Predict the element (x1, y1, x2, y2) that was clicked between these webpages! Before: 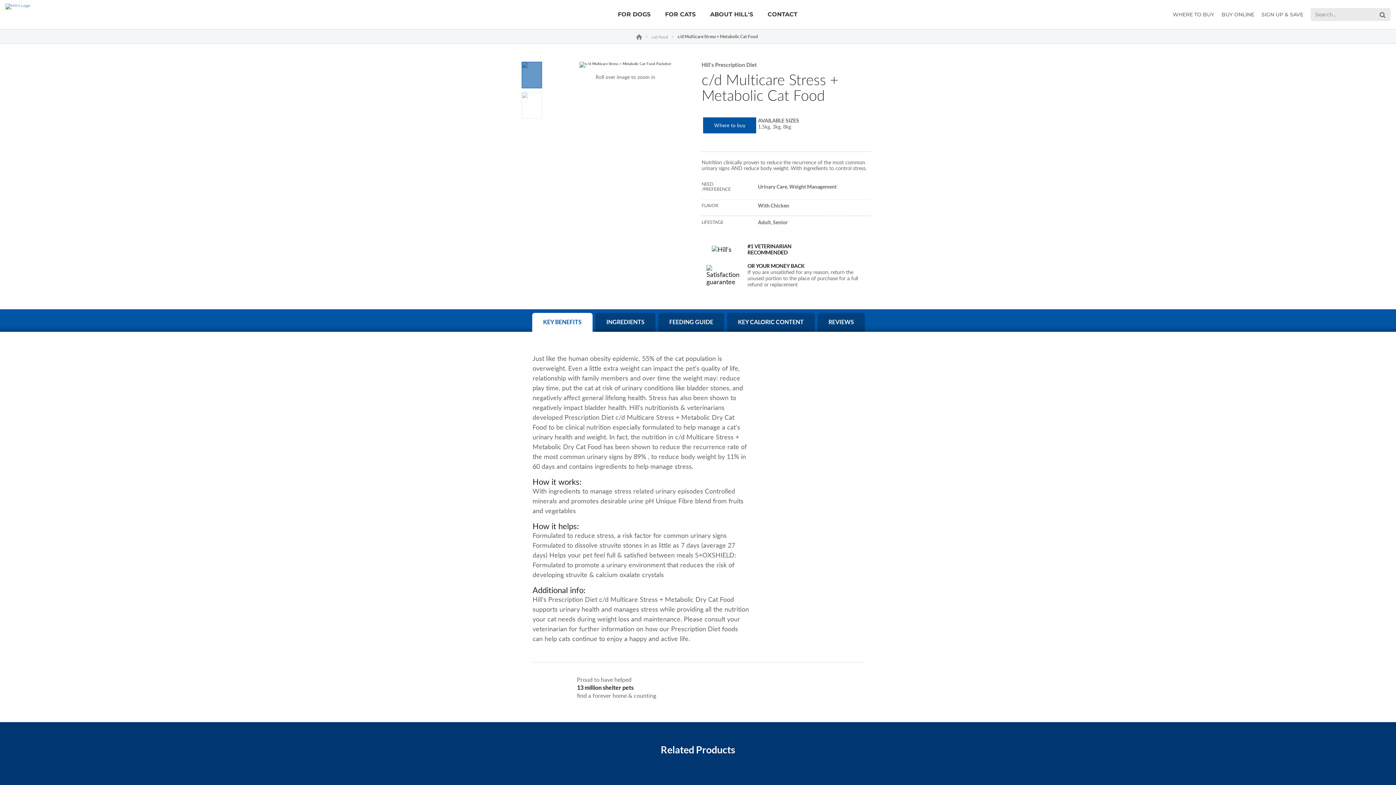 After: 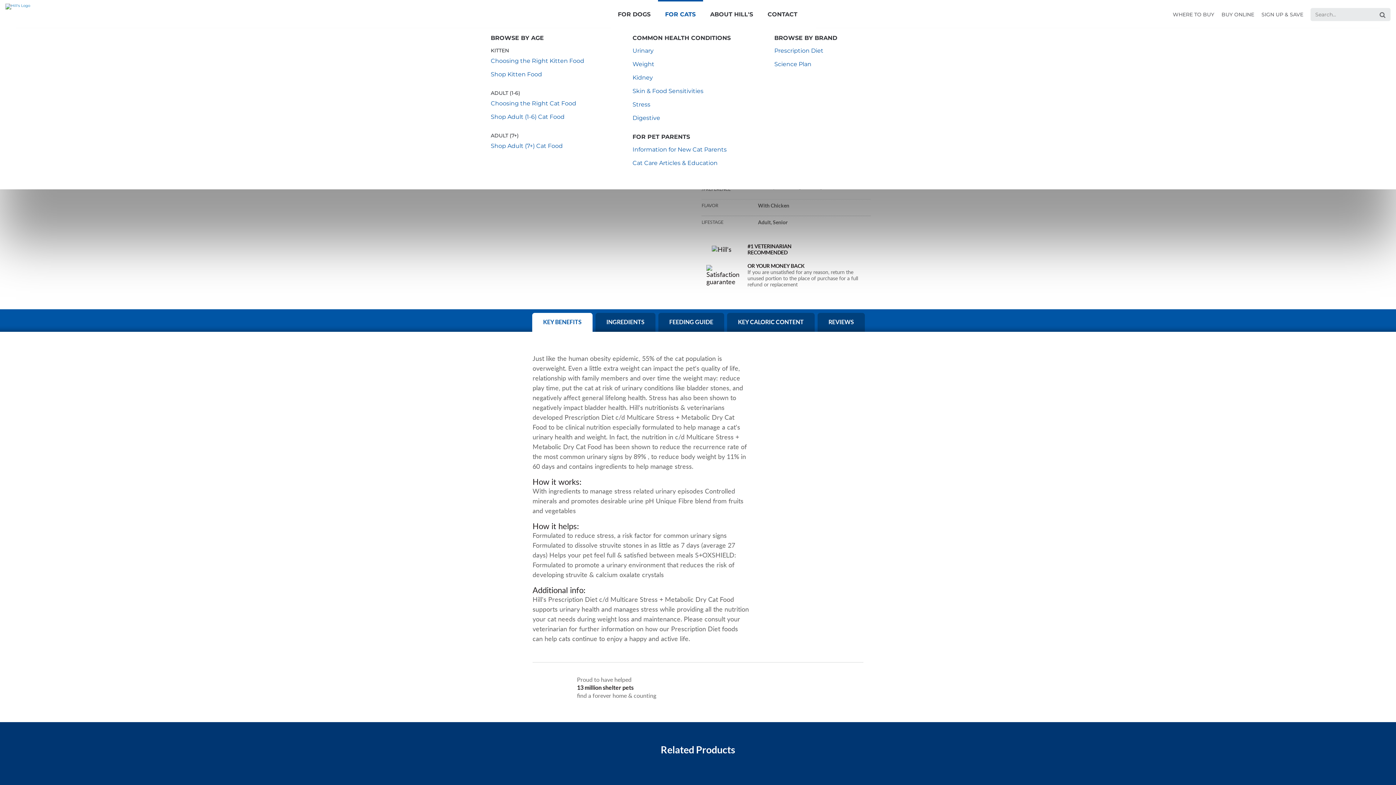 Action: bbox: (658, 0, 703, 29) label: FOR CATS